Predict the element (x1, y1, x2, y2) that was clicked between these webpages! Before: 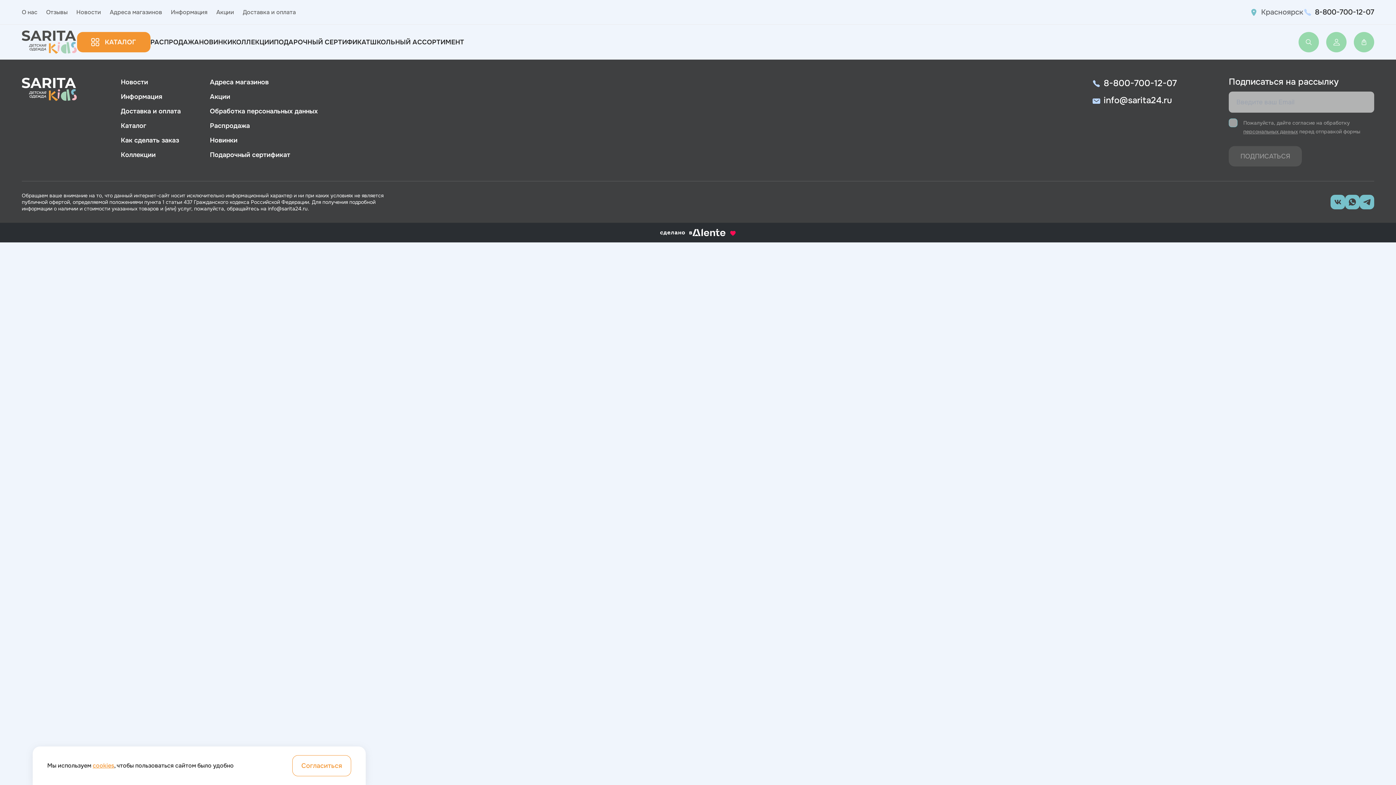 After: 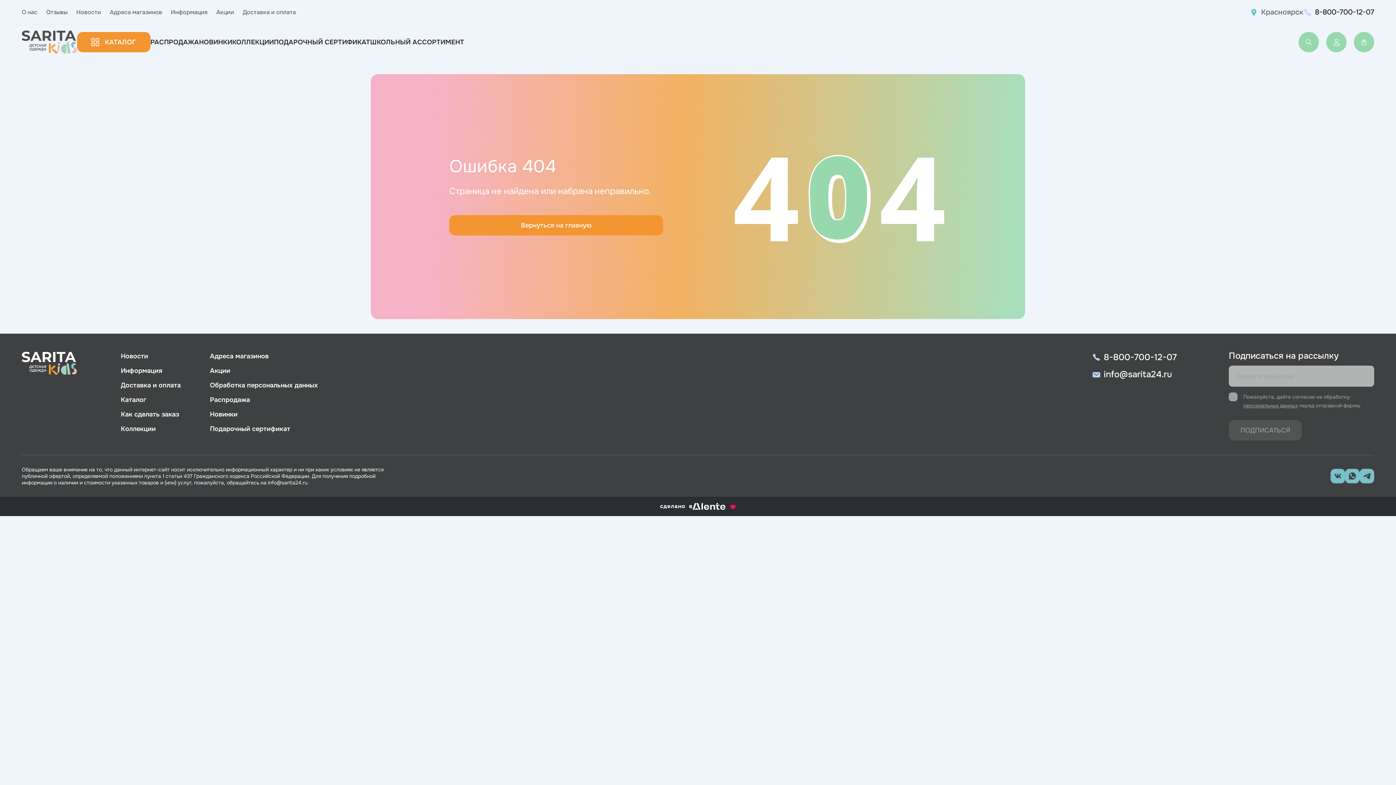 Action: bbox: (120, 78, 148, 86) label: Новости